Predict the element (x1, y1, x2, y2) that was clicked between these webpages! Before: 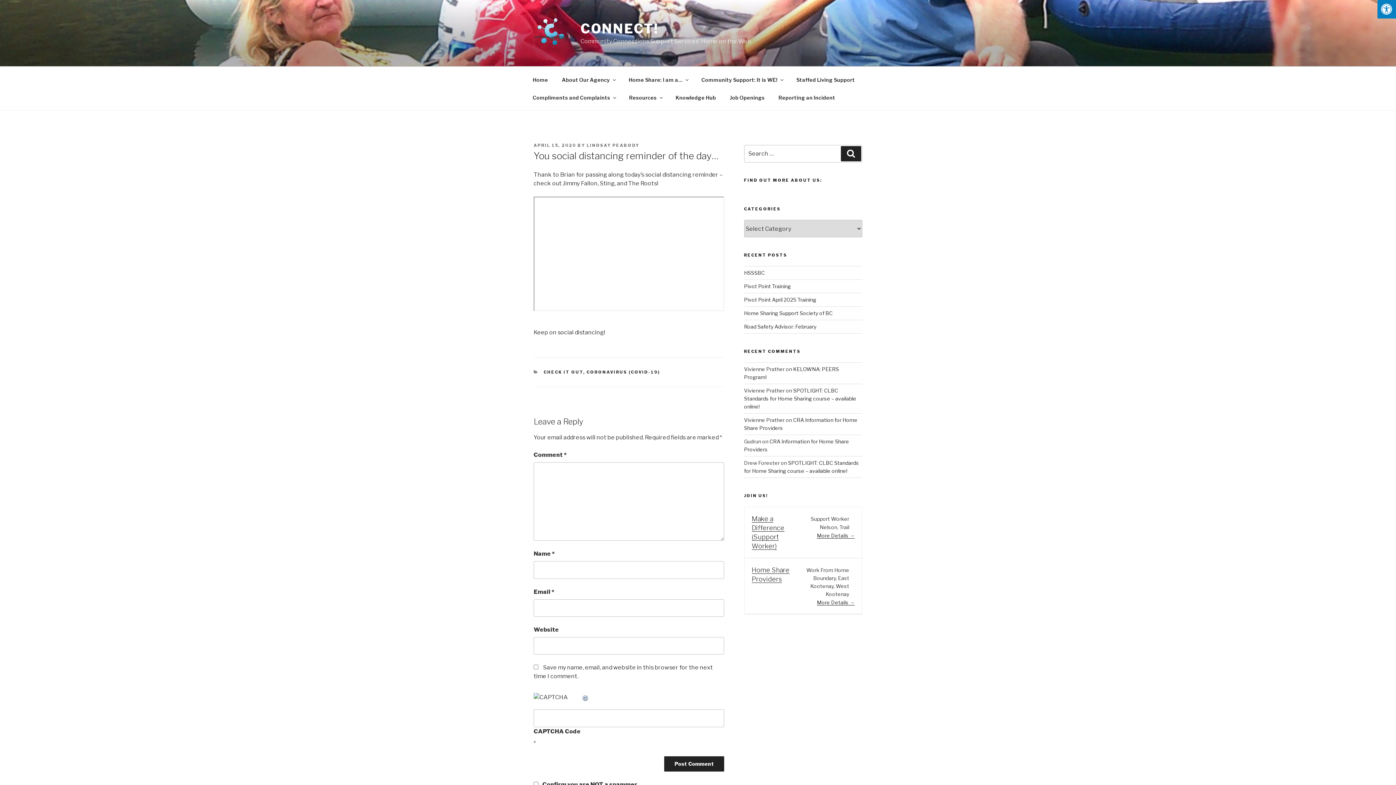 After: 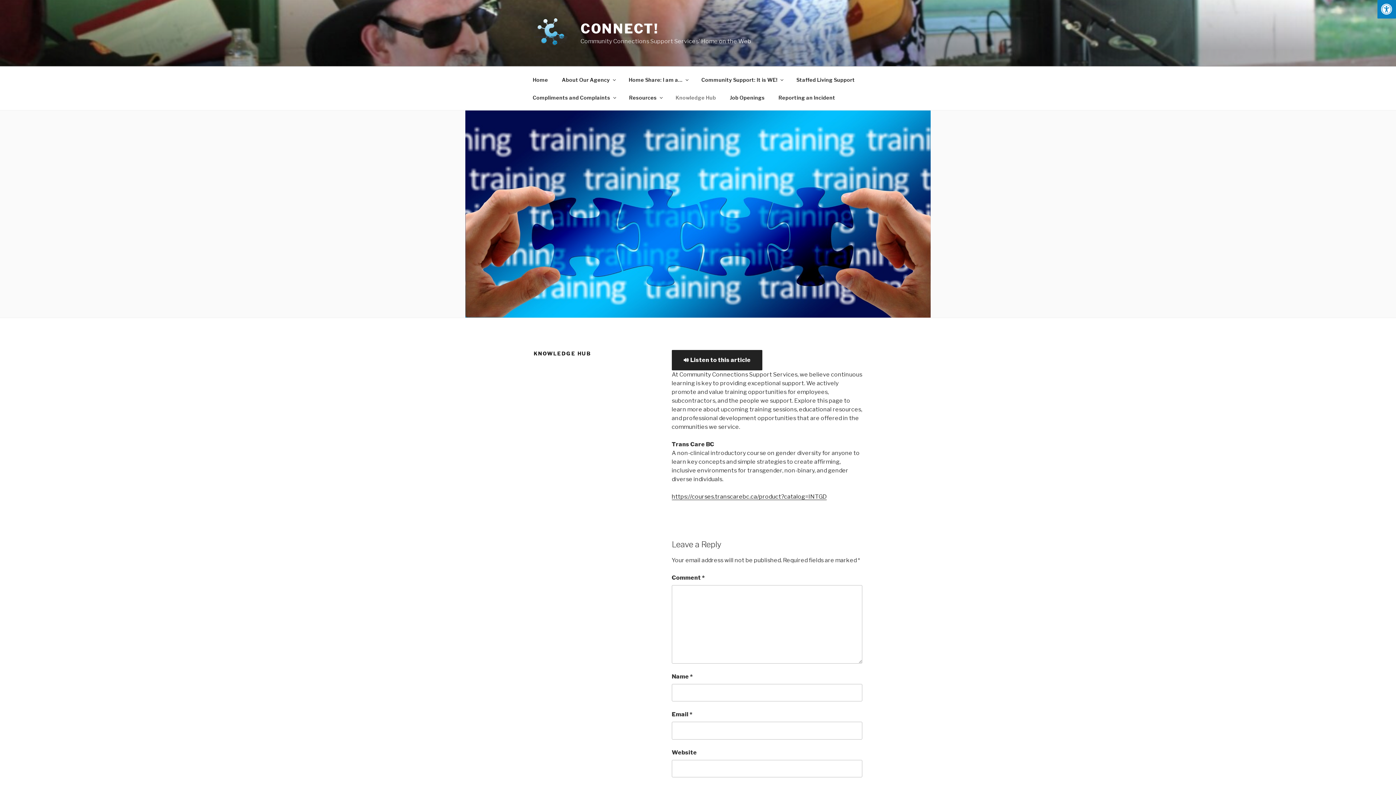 Action: bbox: (669, 88, 722, 106) label: Knowledge Hub